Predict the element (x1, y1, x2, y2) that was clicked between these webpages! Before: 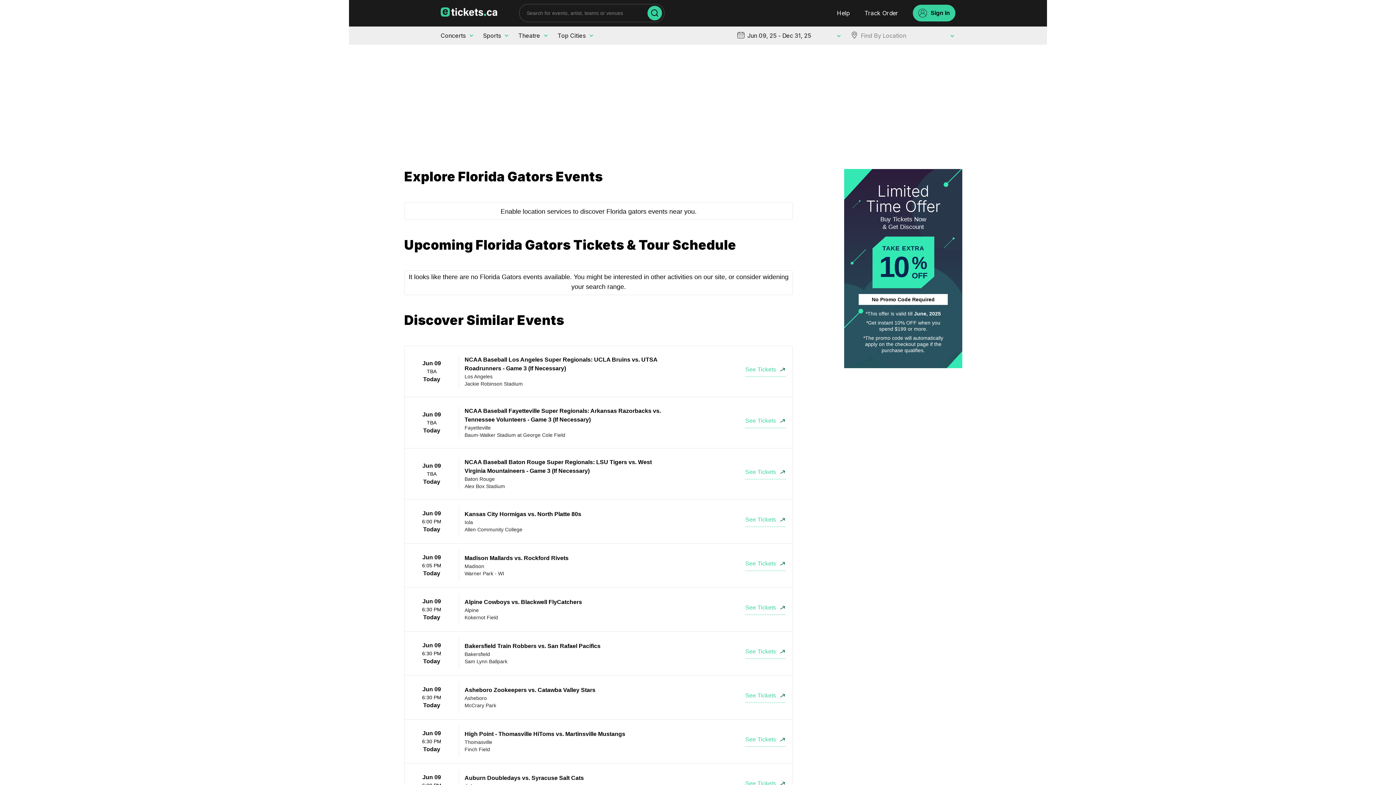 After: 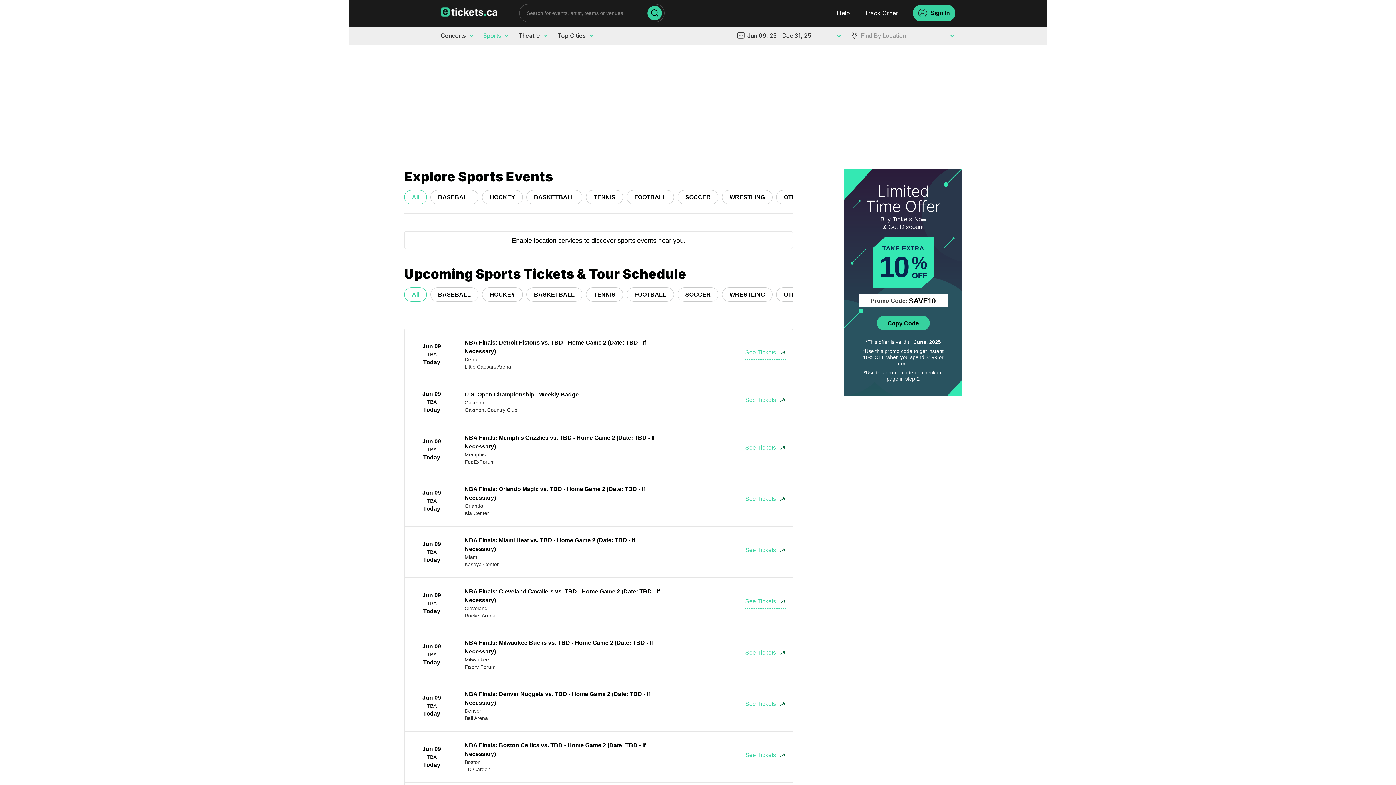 Action: label: Sports bbox: (474, 27, 509, 43)